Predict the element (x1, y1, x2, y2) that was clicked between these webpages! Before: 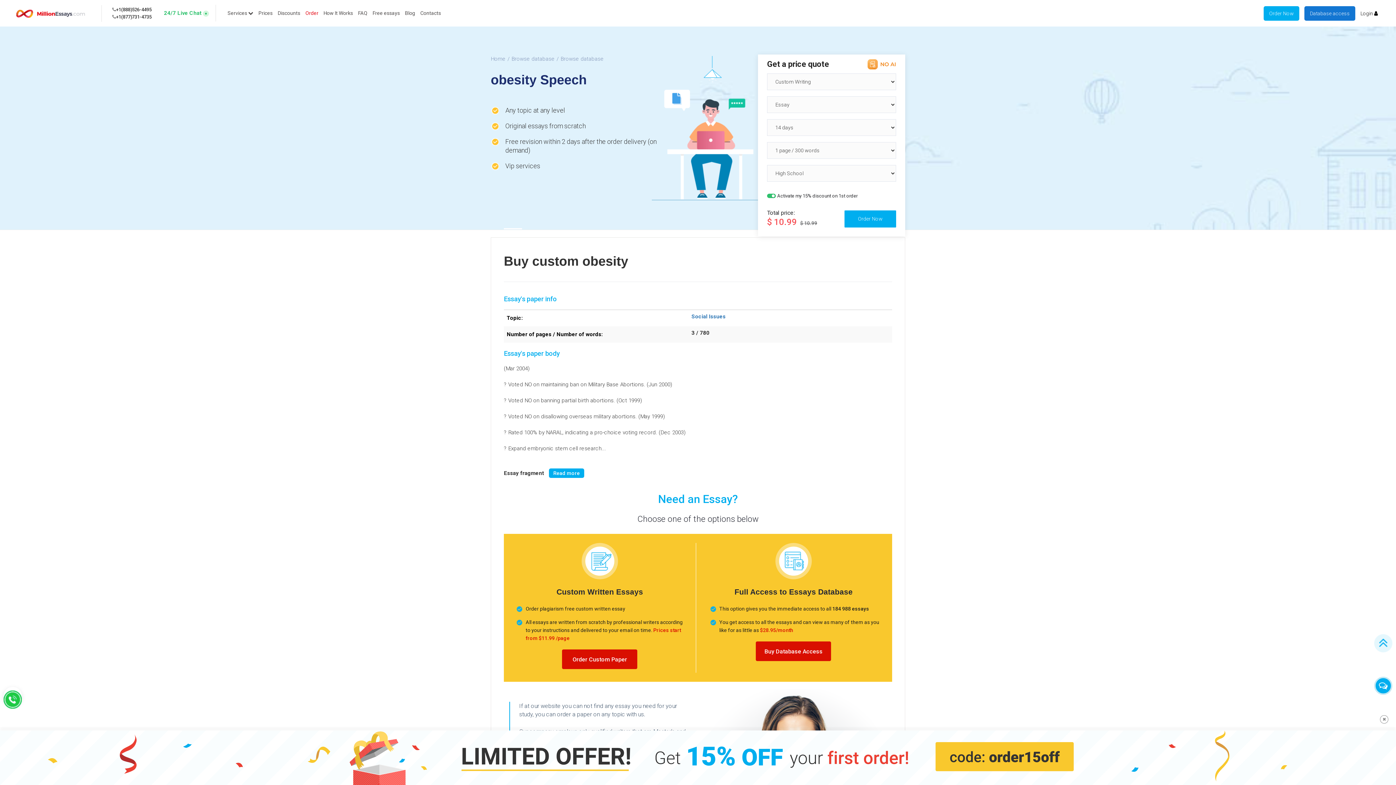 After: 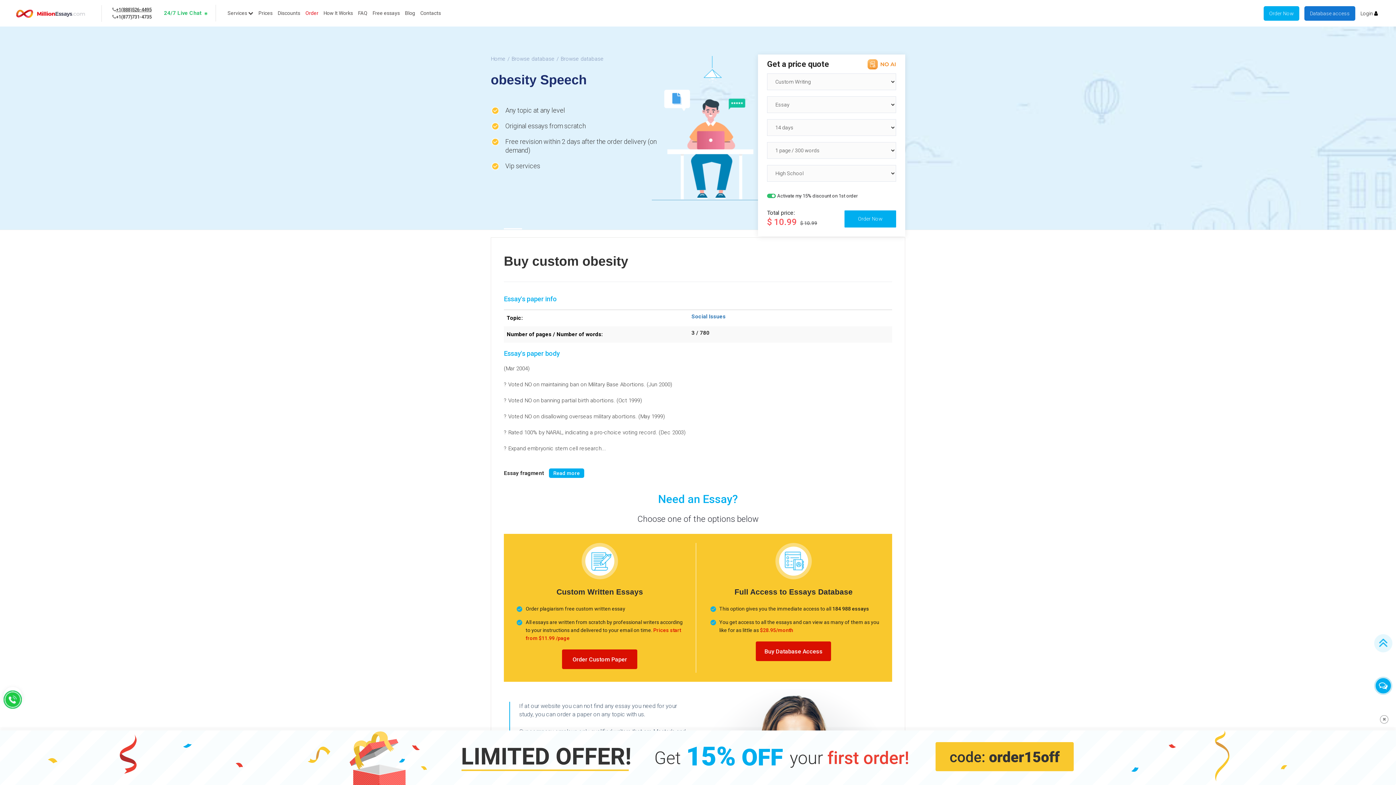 Action: bbox: (112, 6, 151, 13) label: +1(888)526-4495